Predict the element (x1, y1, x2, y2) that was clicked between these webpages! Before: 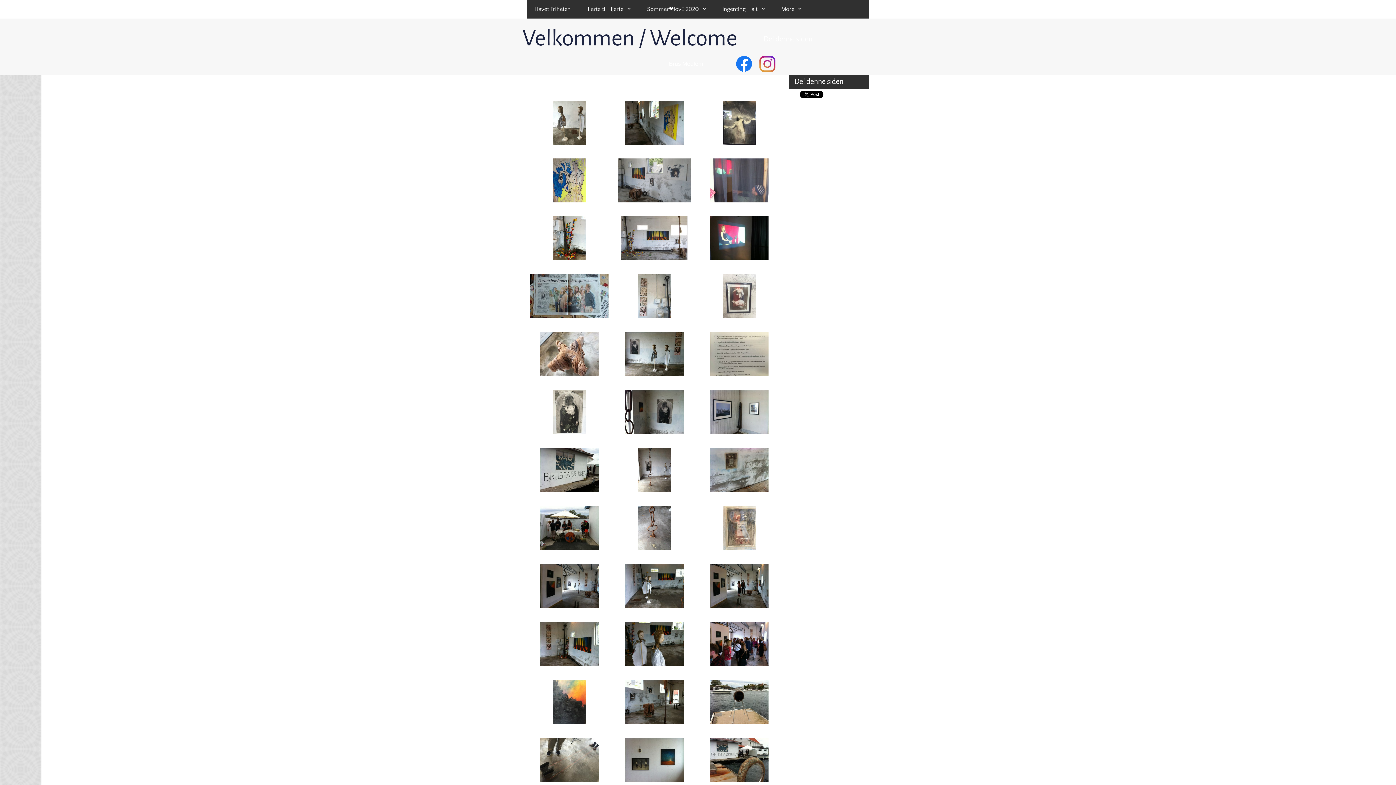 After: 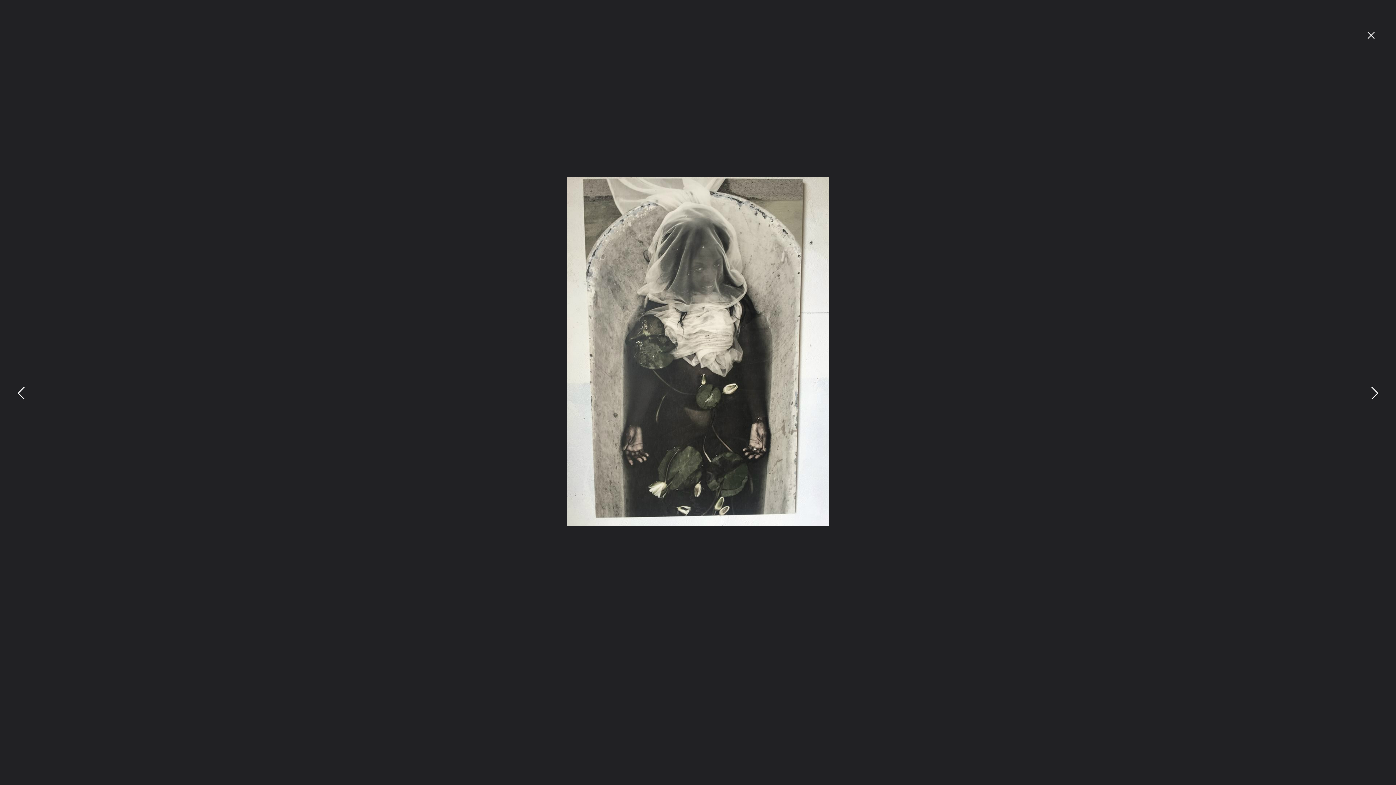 Action: bbox: (529, 390, 609, 443)